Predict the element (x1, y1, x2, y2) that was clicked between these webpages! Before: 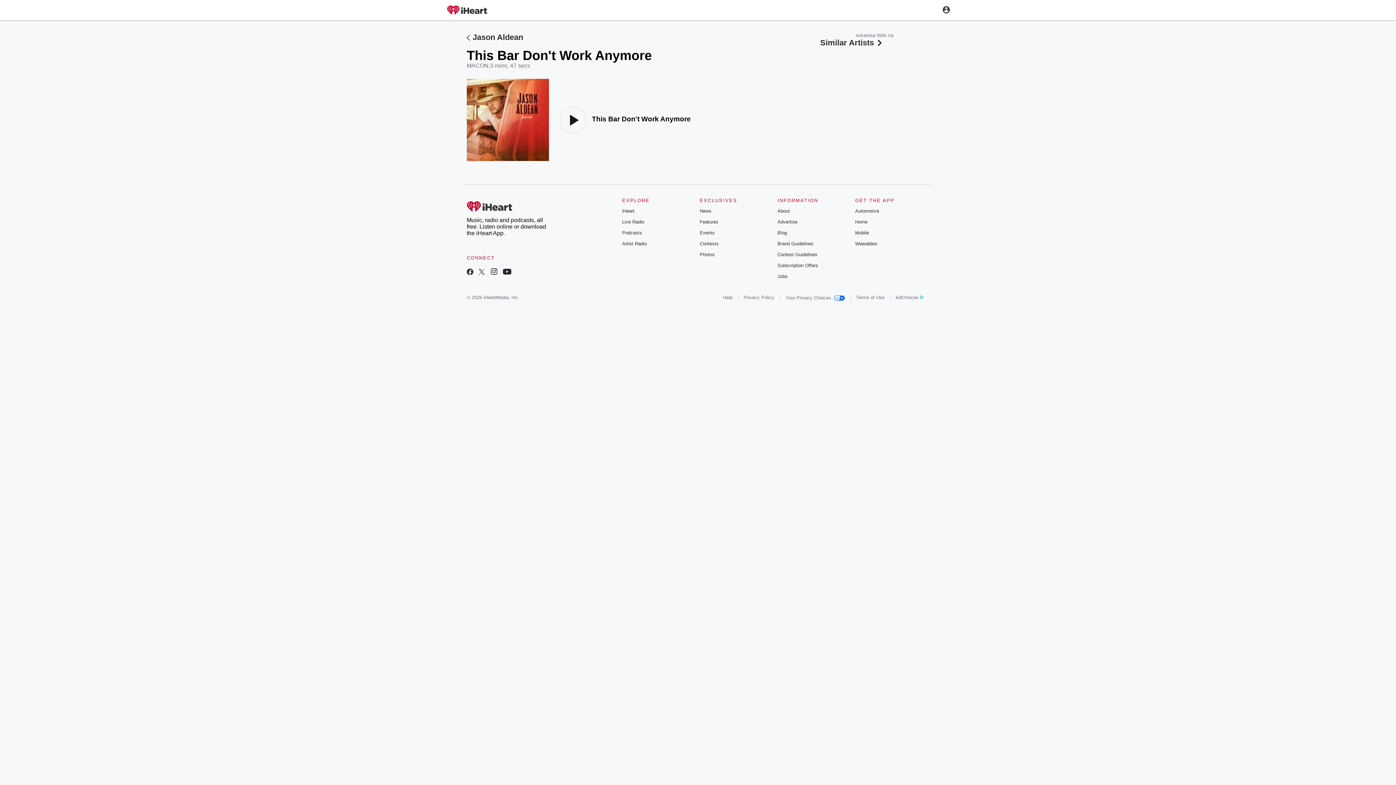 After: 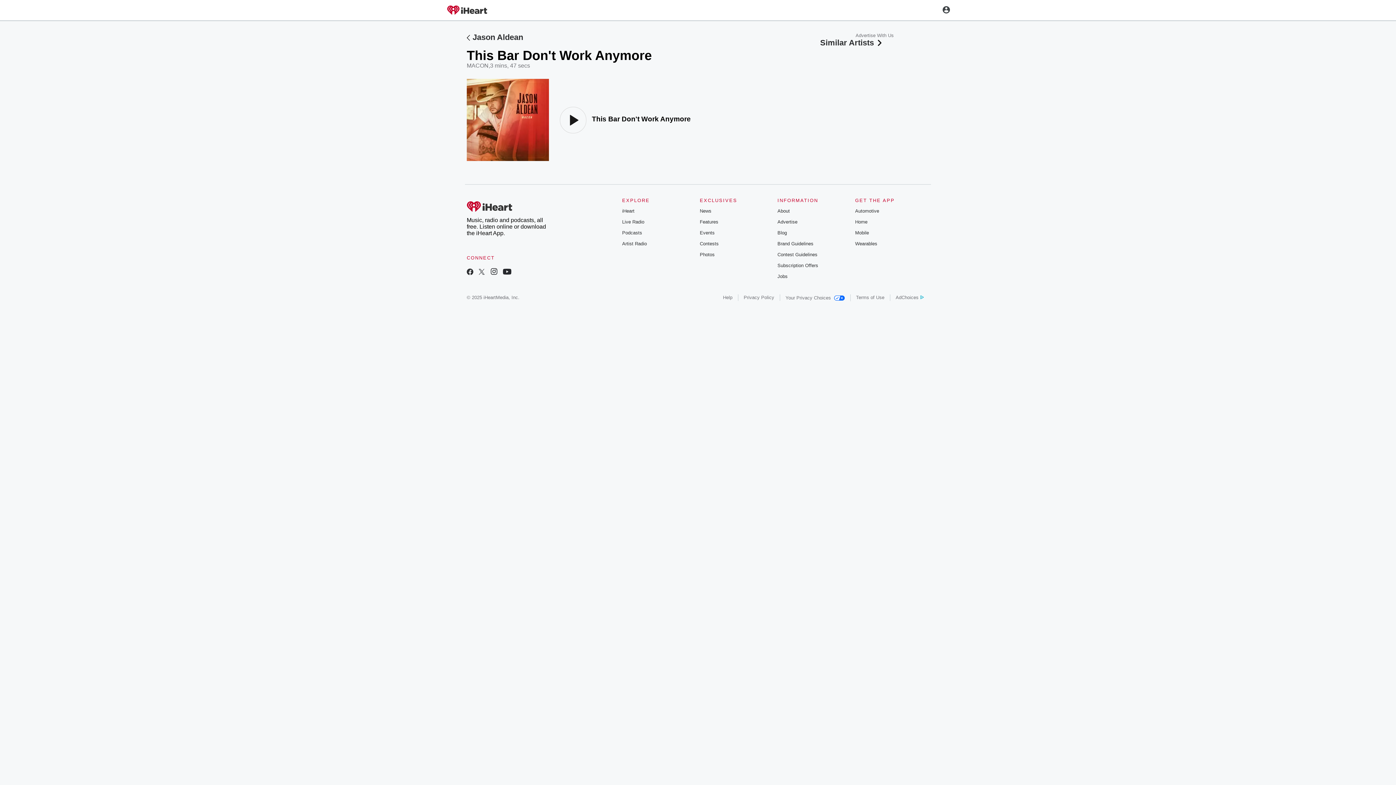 Action: bbox: (777, 230, 787, 235) label: Blog